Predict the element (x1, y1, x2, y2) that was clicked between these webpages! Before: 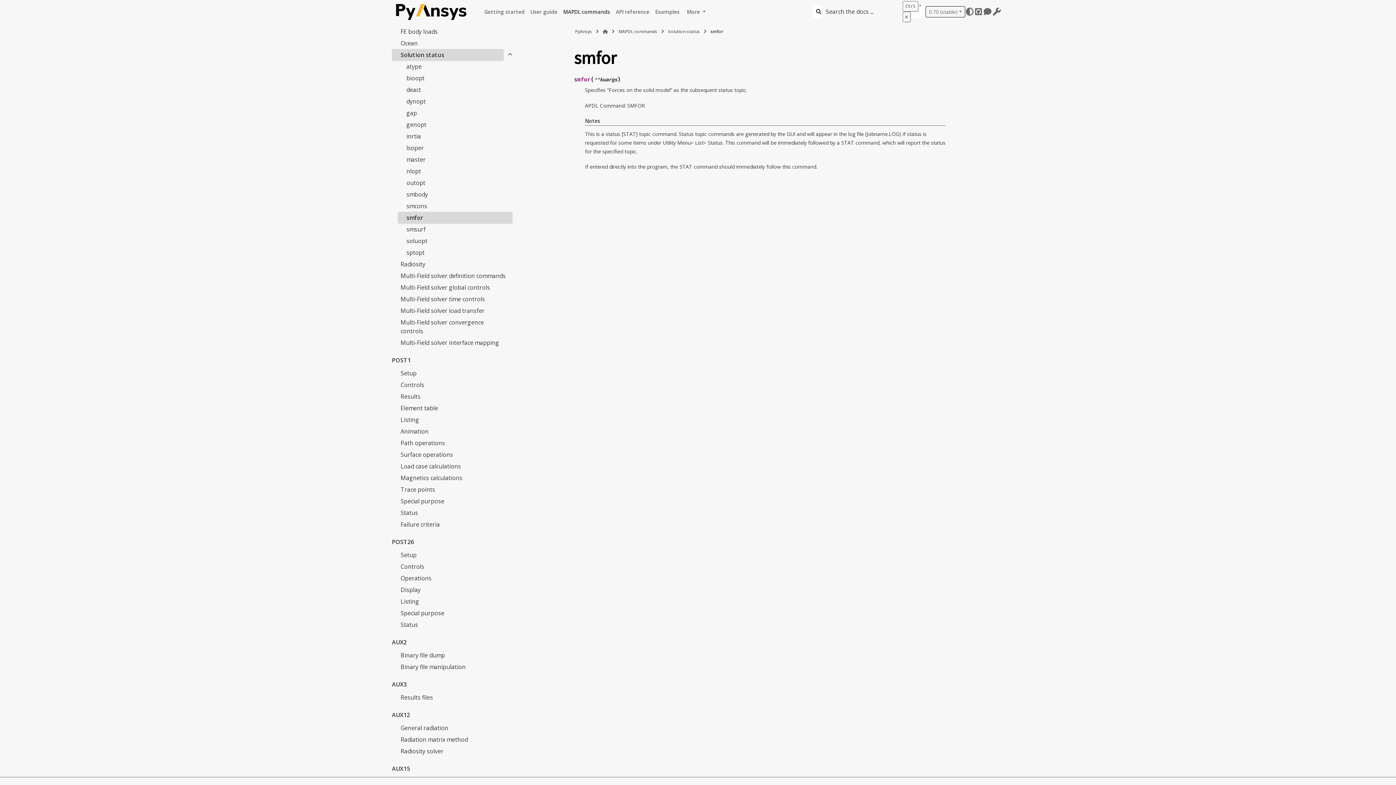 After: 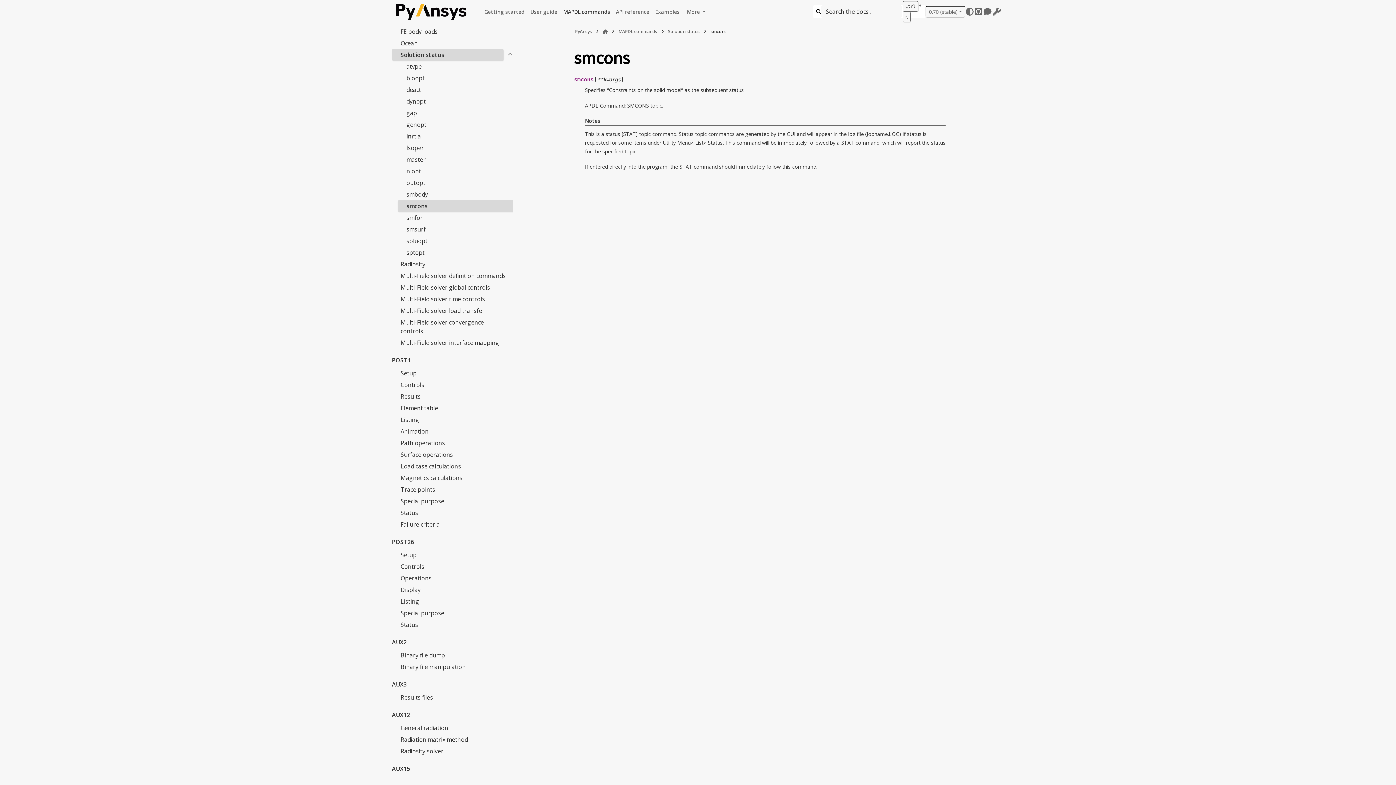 Action: label: smcons bbox: (397, 200, 514, 212)